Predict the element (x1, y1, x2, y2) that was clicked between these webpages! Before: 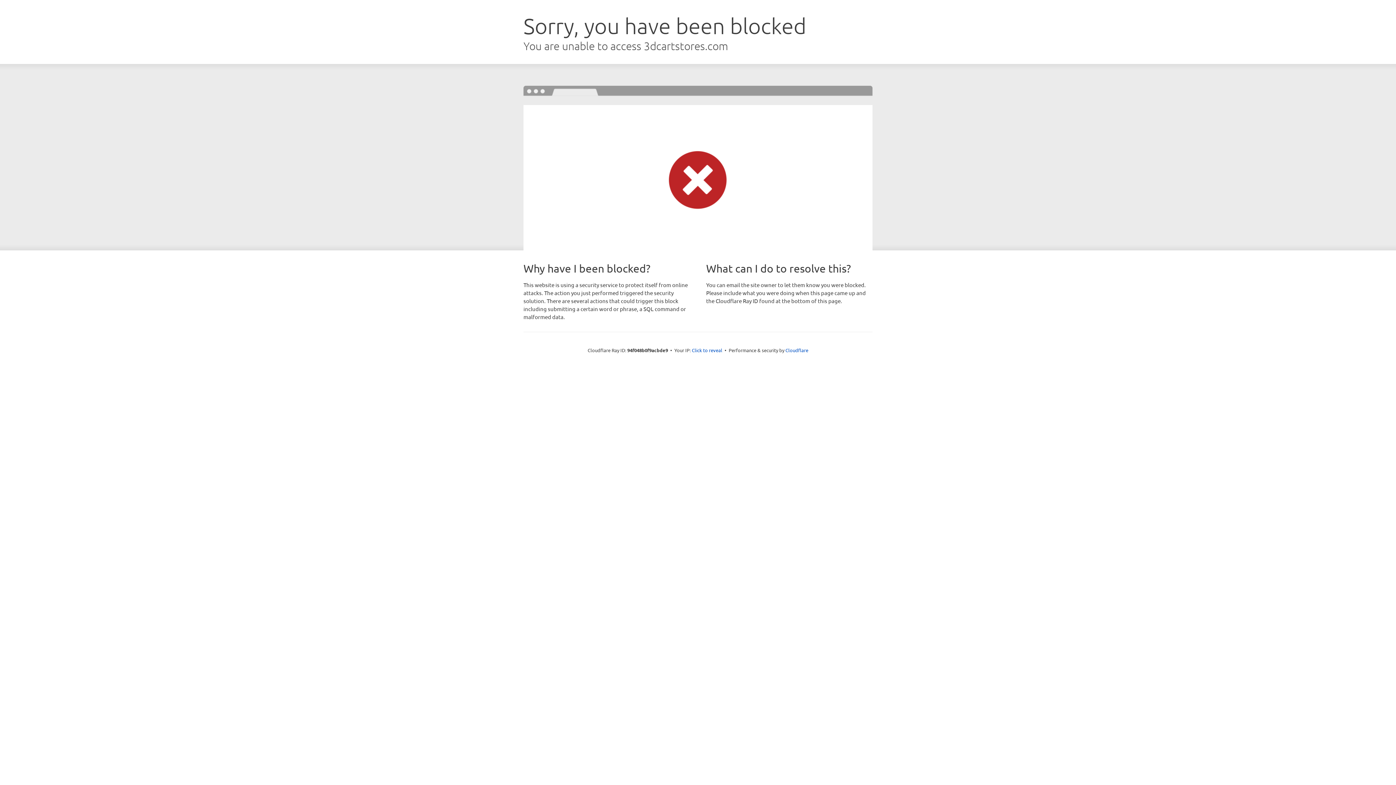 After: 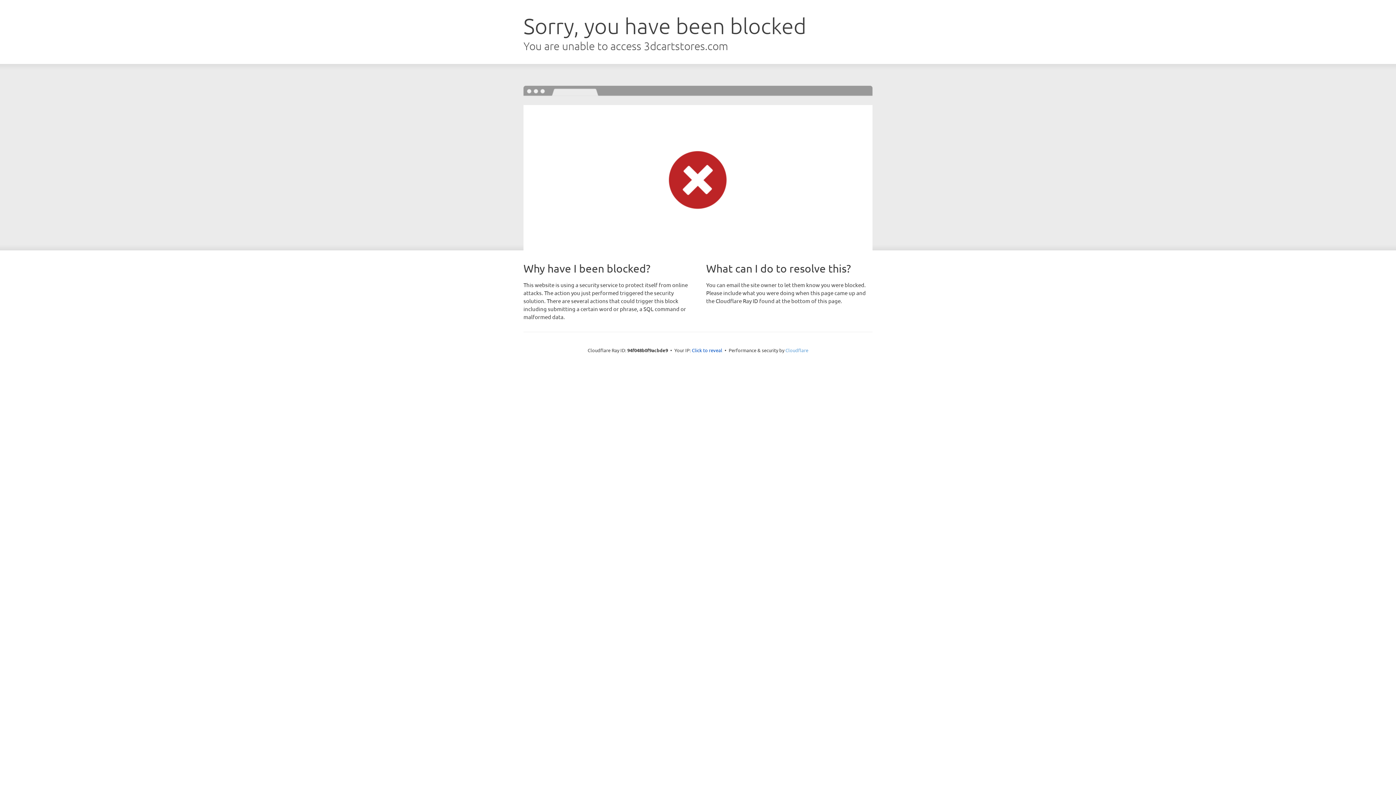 Action: bbox: (785, 347, 808, 353) label: Cloudflare